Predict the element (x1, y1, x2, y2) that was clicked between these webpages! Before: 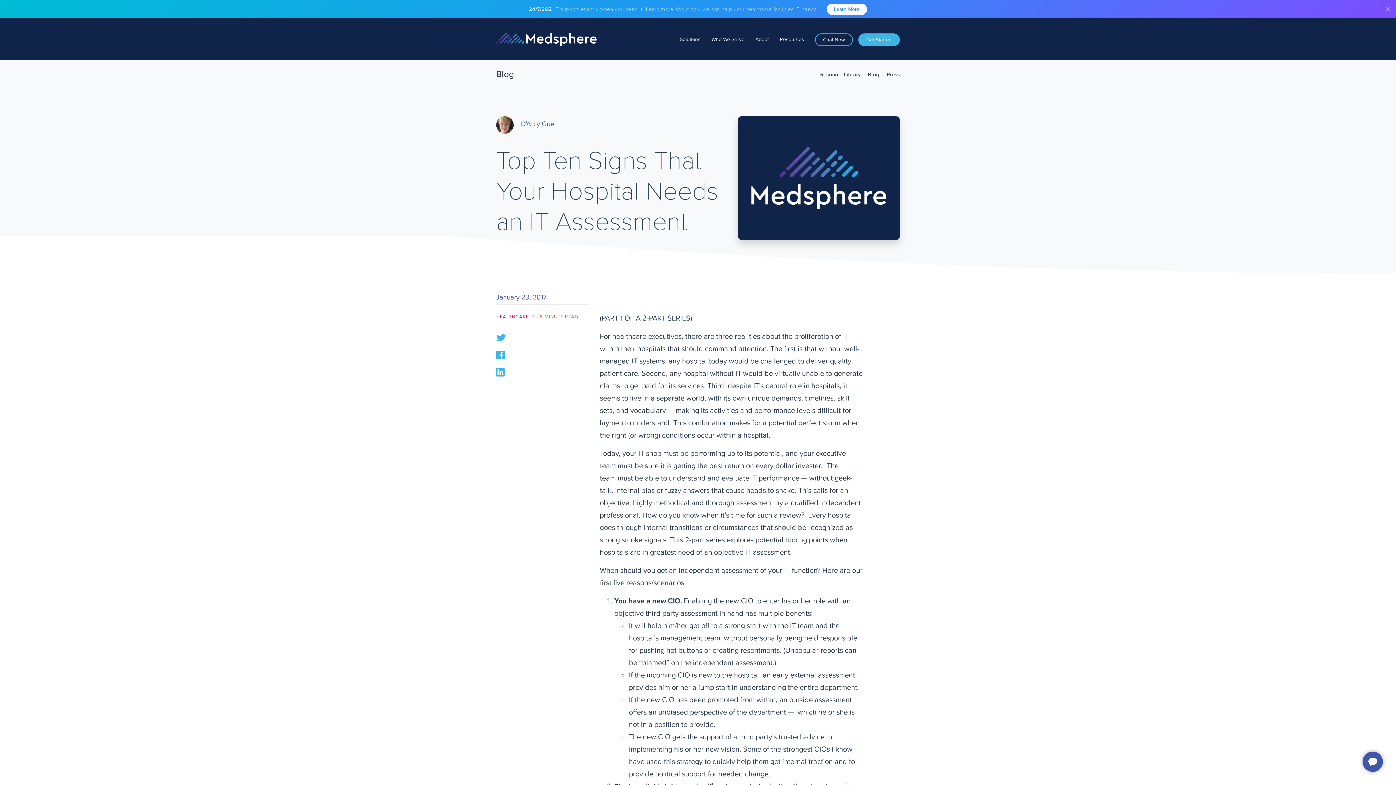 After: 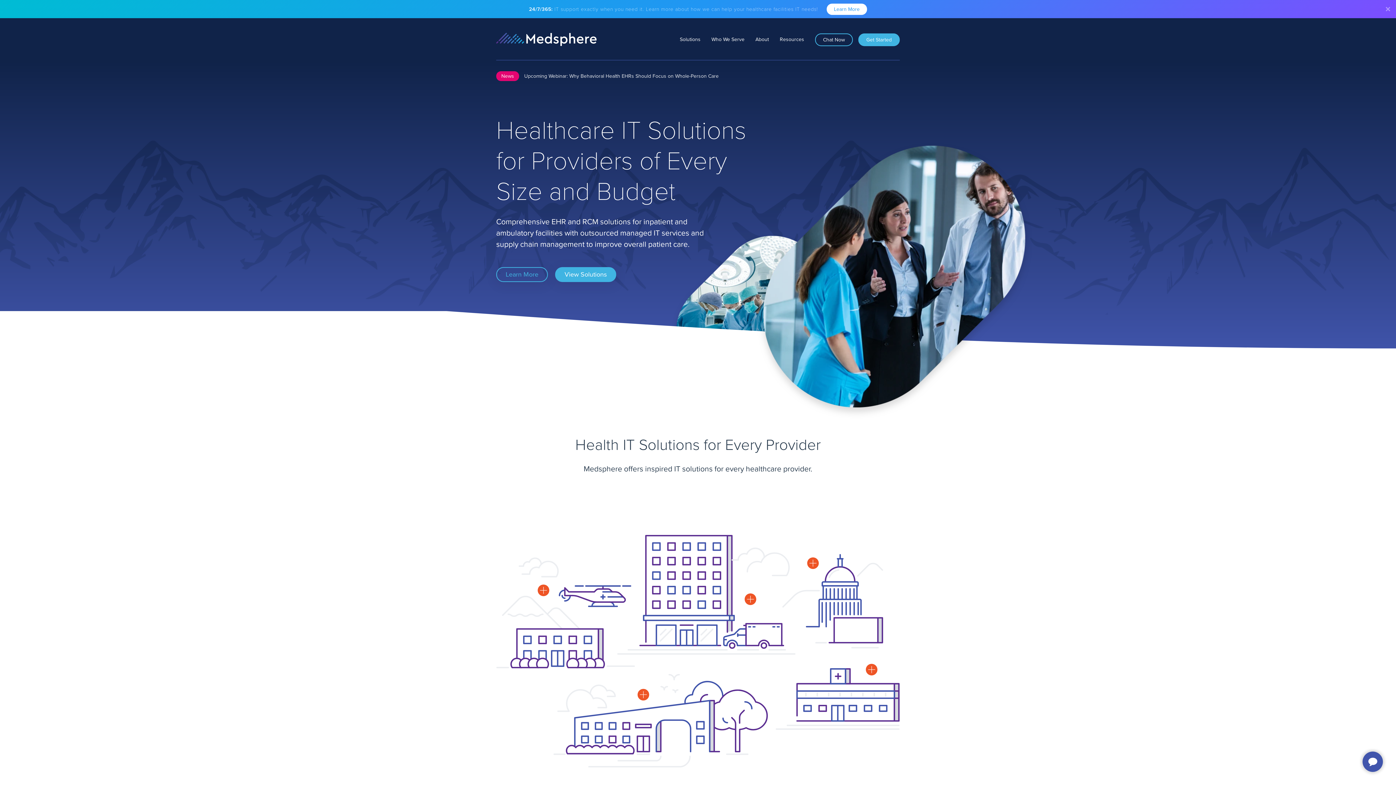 Action: bbox: (496, 34, 596, 43)